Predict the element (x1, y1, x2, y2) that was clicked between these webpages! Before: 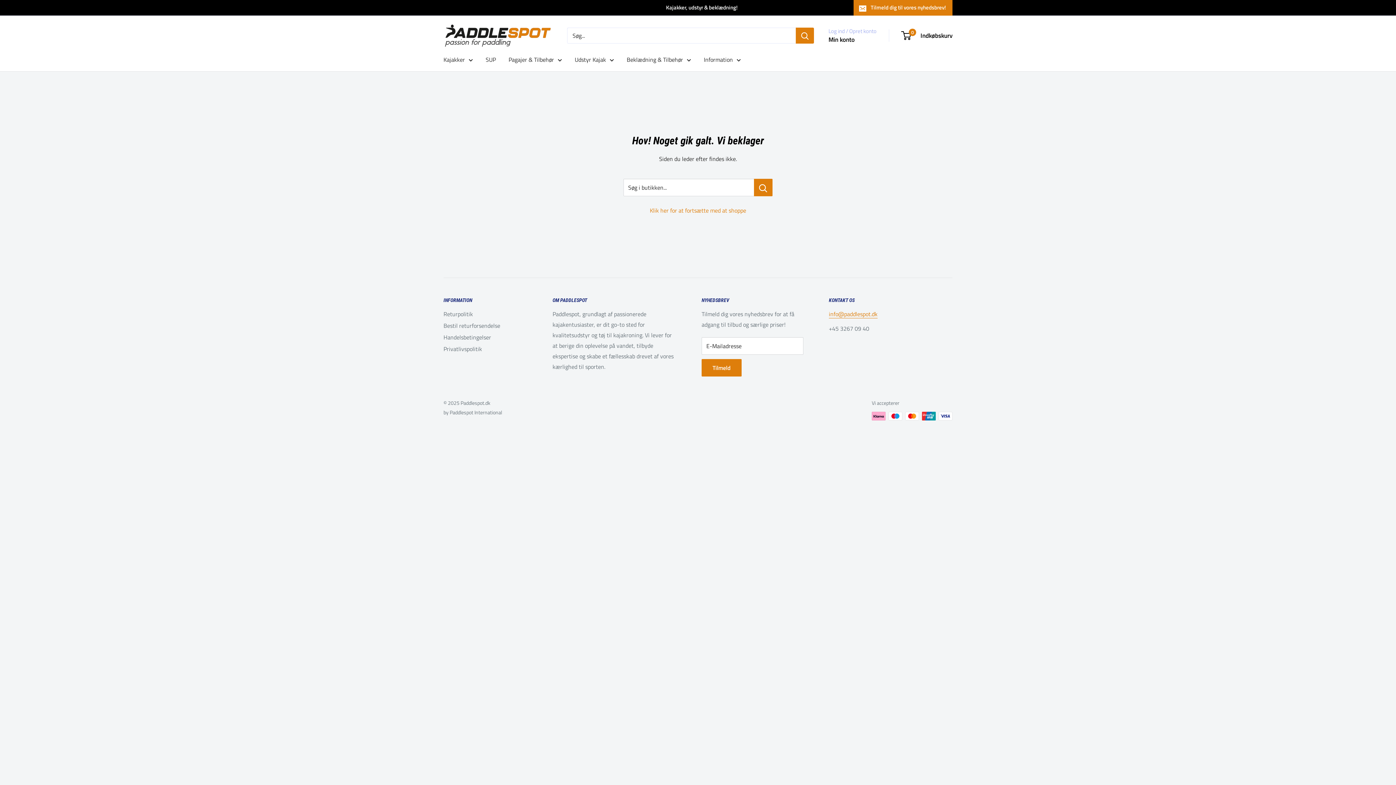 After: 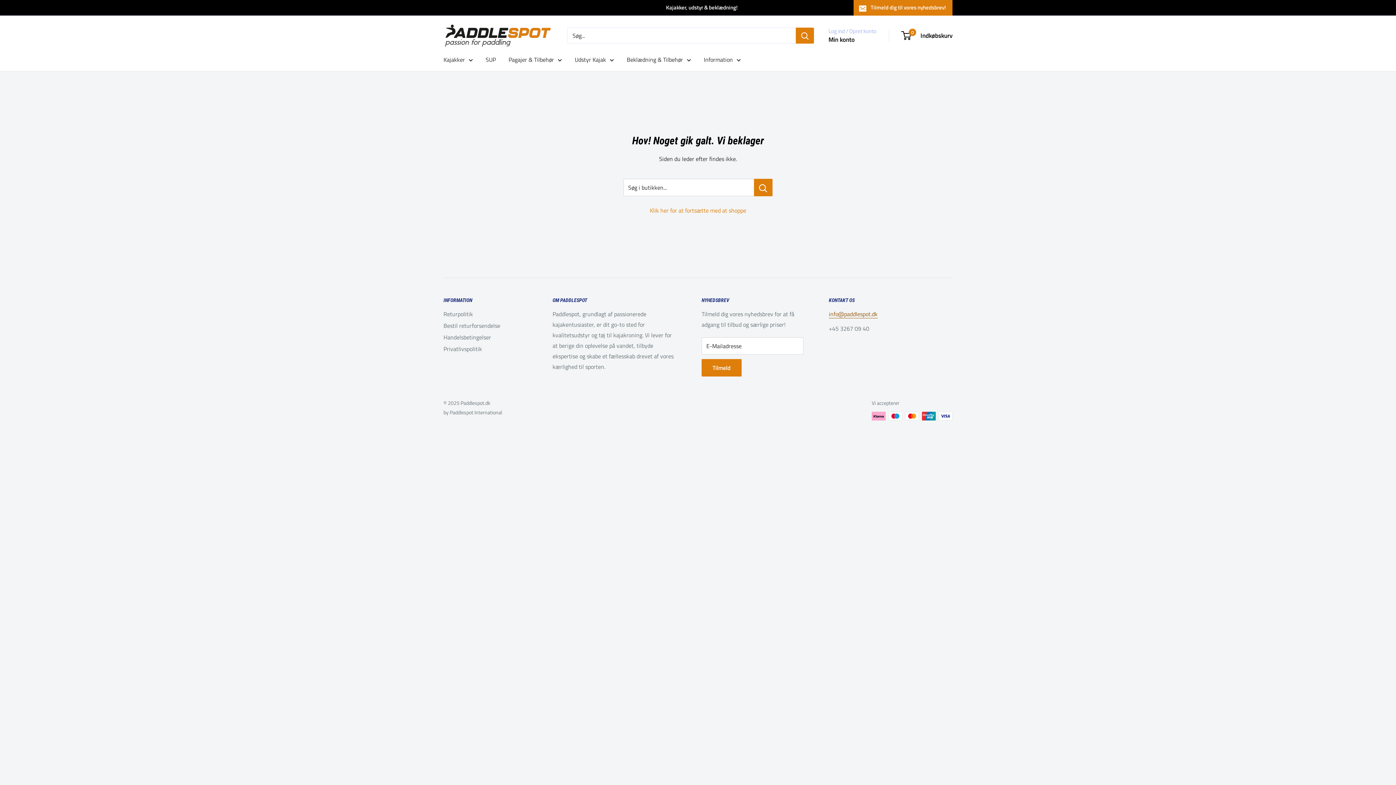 Action: label: info@paddlespot.dk bbox: (829, 309, 877, 318)